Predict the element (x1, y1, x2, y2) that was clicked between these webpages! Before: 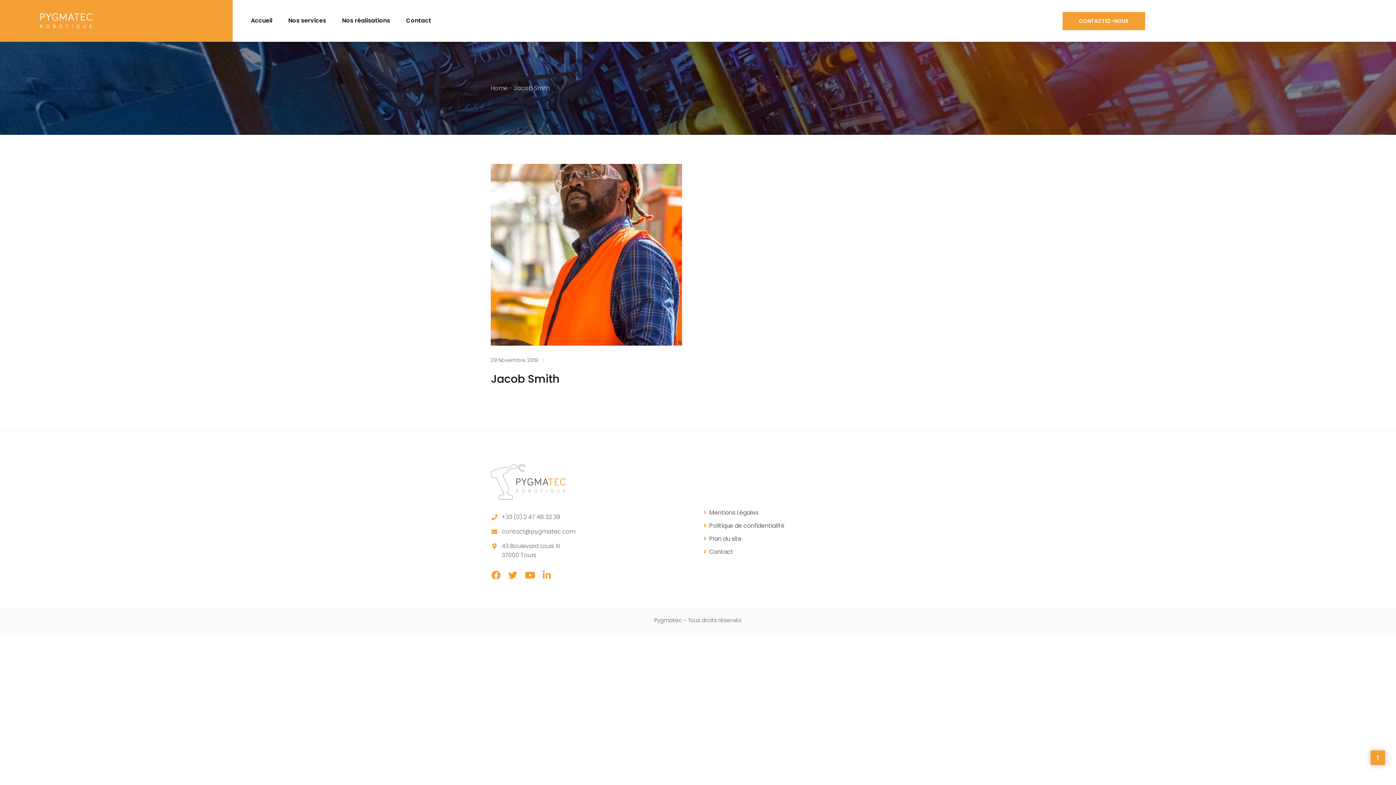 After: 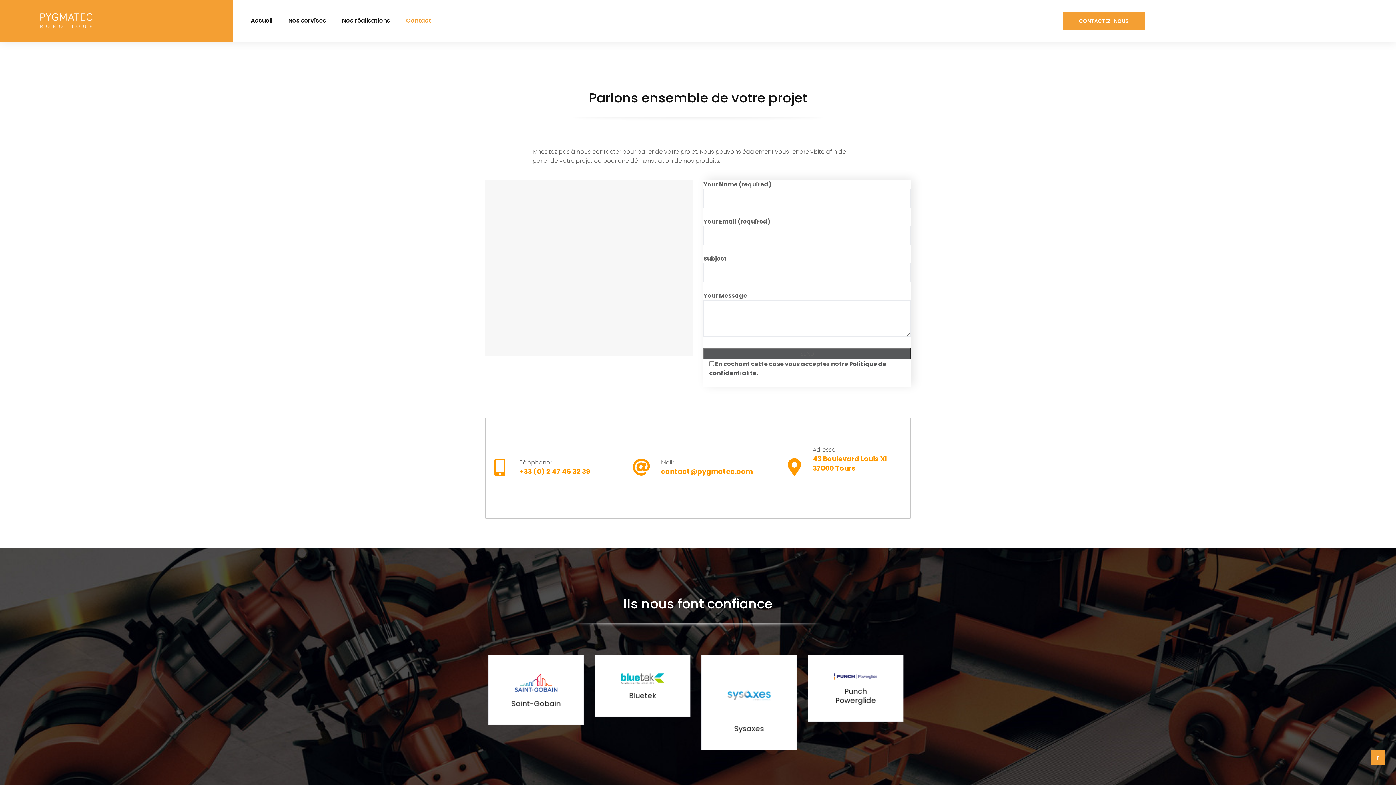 Action: bbox: (1062, 12, 1145, 30) label: CONTACTEZ-NOUS